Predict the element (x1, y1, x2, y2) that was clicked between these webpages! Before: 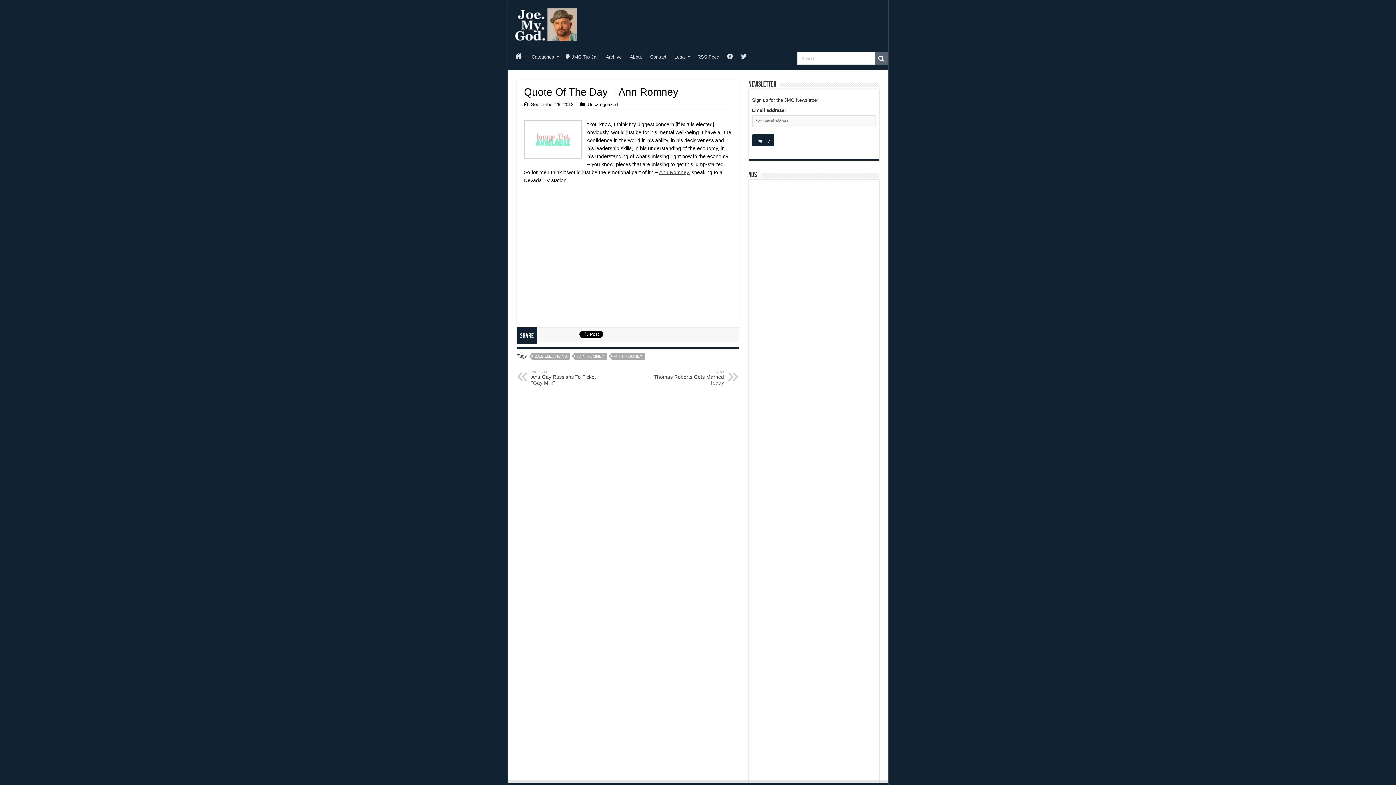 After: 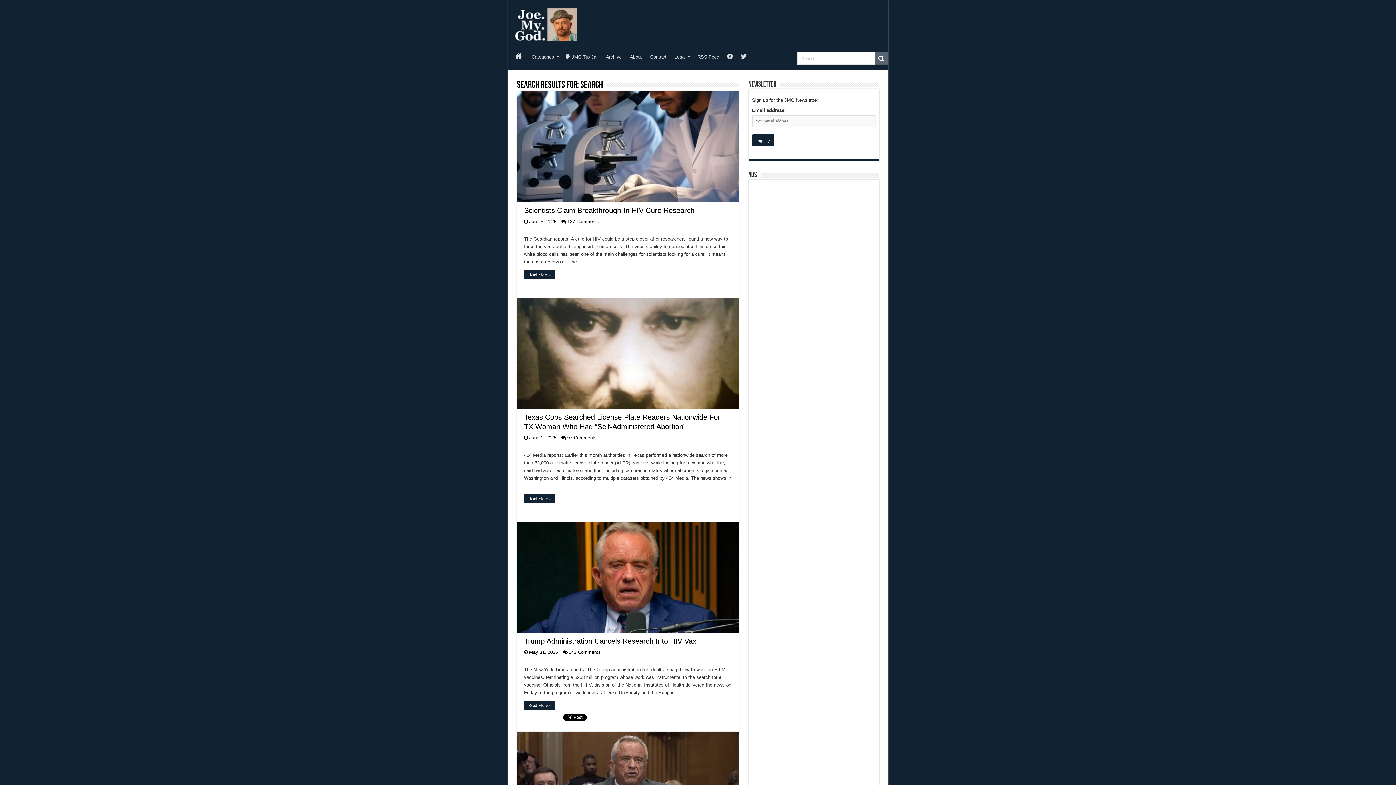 Action: bbox: (875, 52, 887, 64)